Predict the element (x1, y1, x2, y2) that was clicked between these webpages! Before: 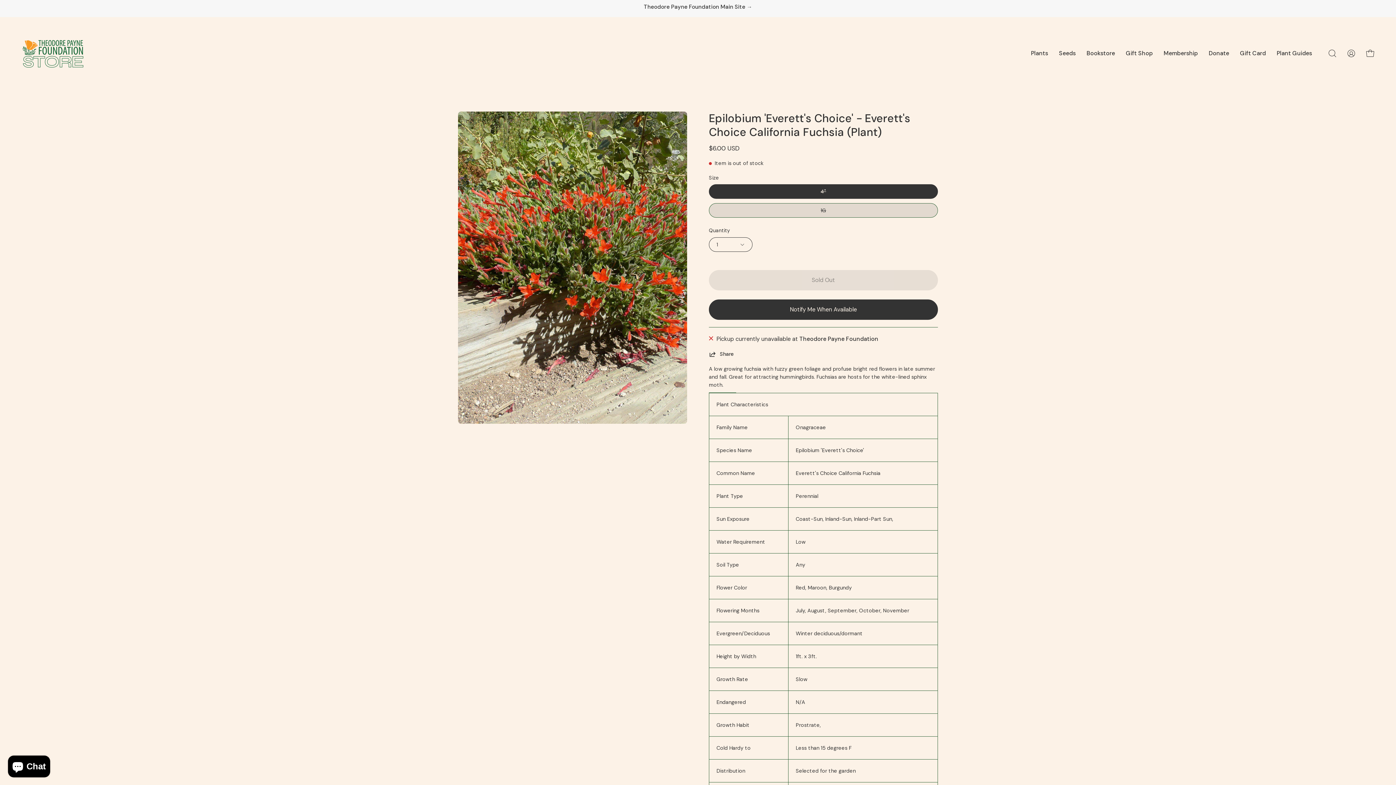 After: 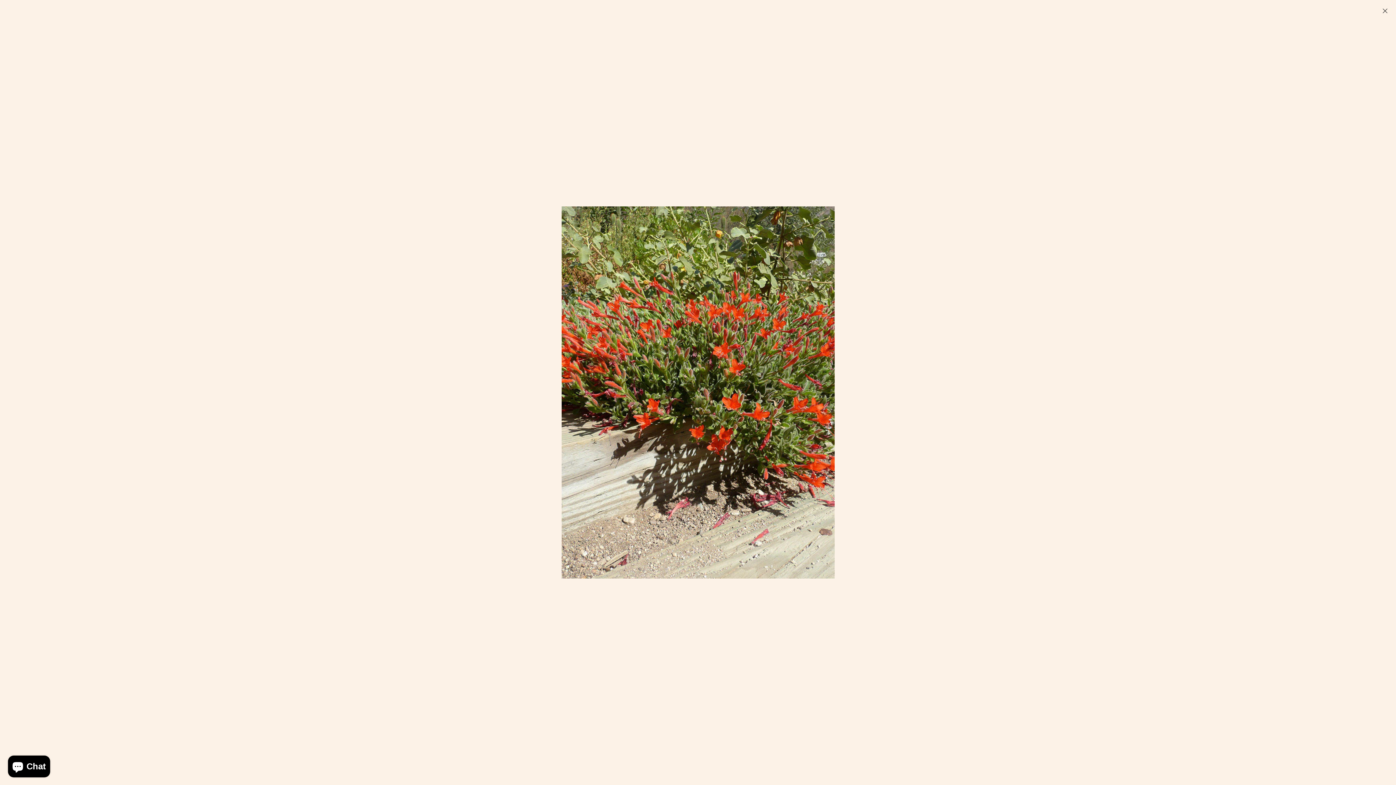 Action: label: Open image lightbox bbox: (458, 111, 687, 423)